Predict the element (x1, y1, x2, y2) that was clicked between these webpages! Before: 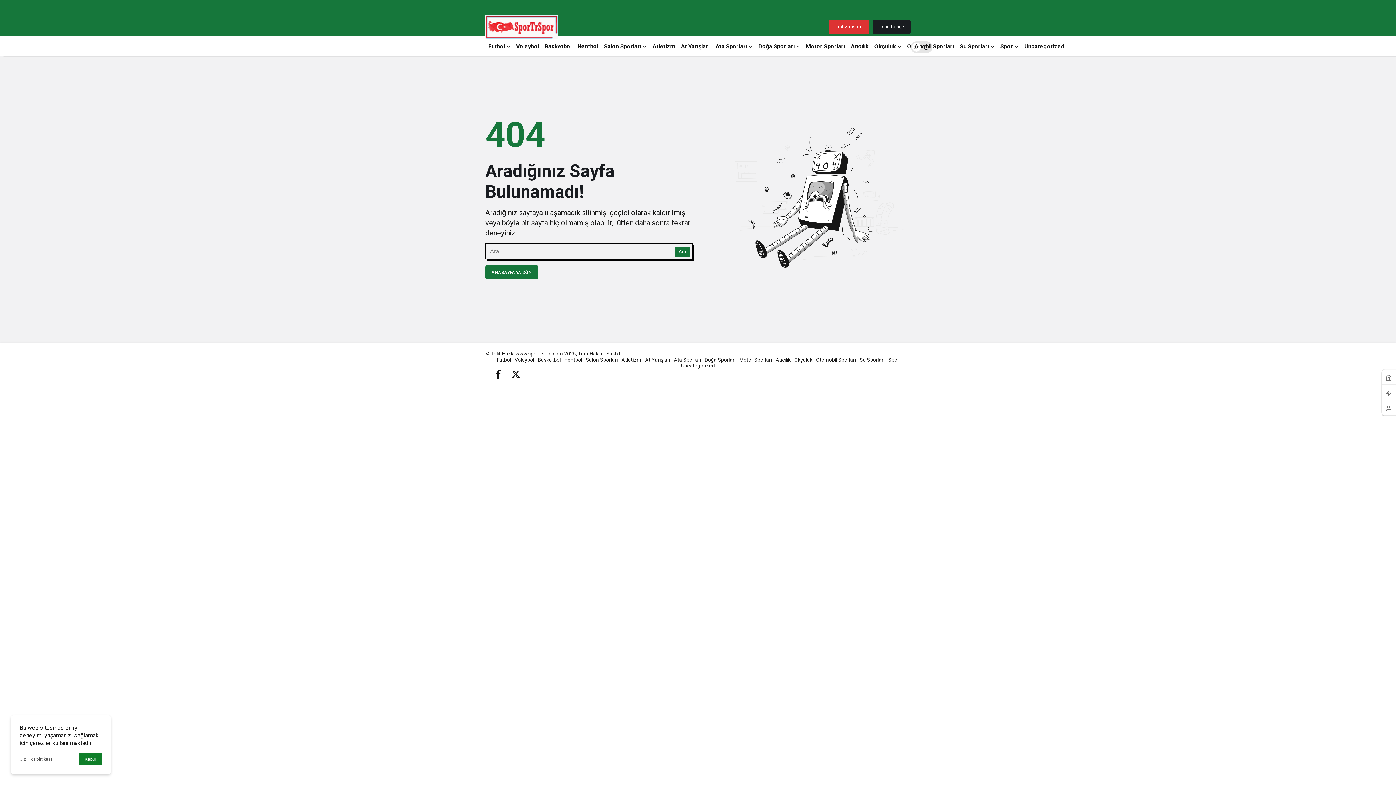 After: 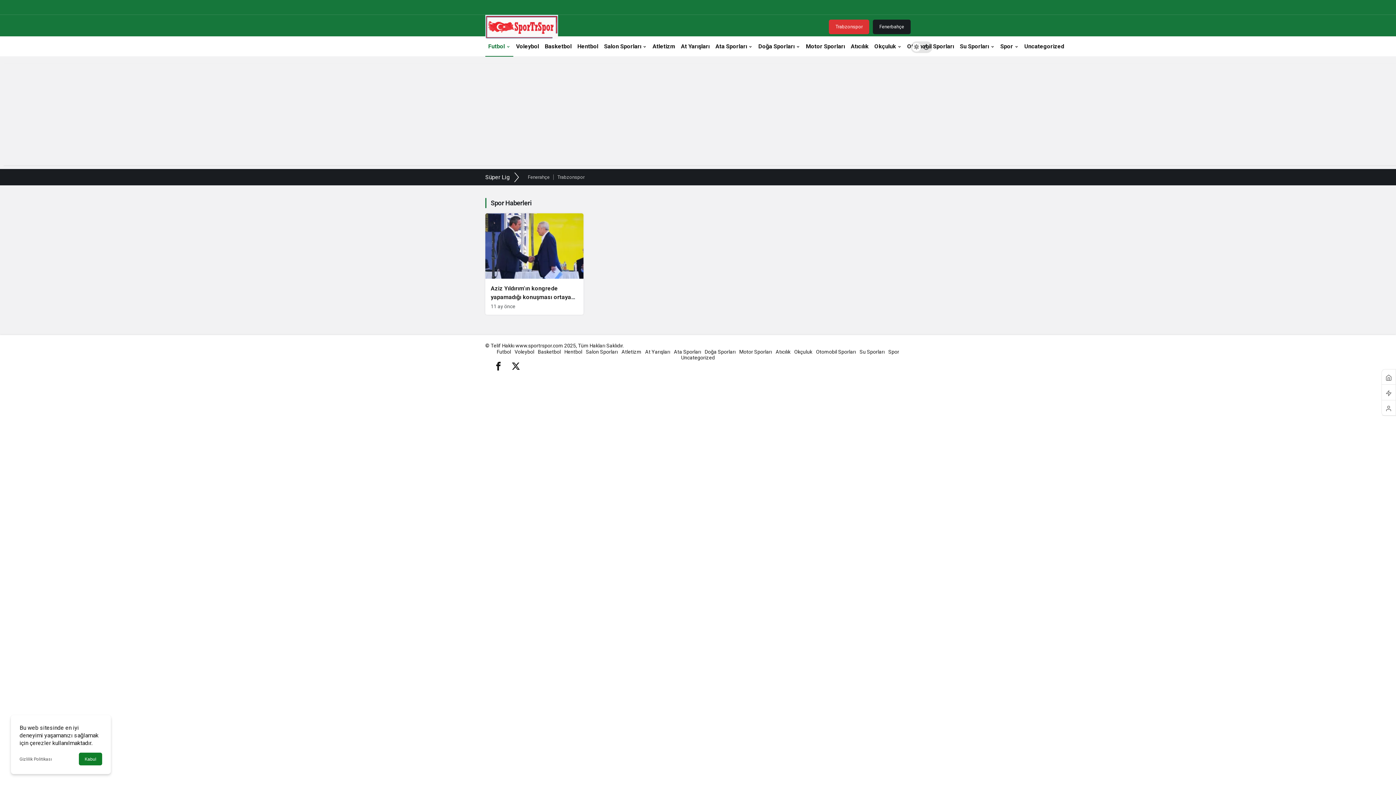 Action: label: Fenerbahçe bbox: (873, 19, 910, 34)